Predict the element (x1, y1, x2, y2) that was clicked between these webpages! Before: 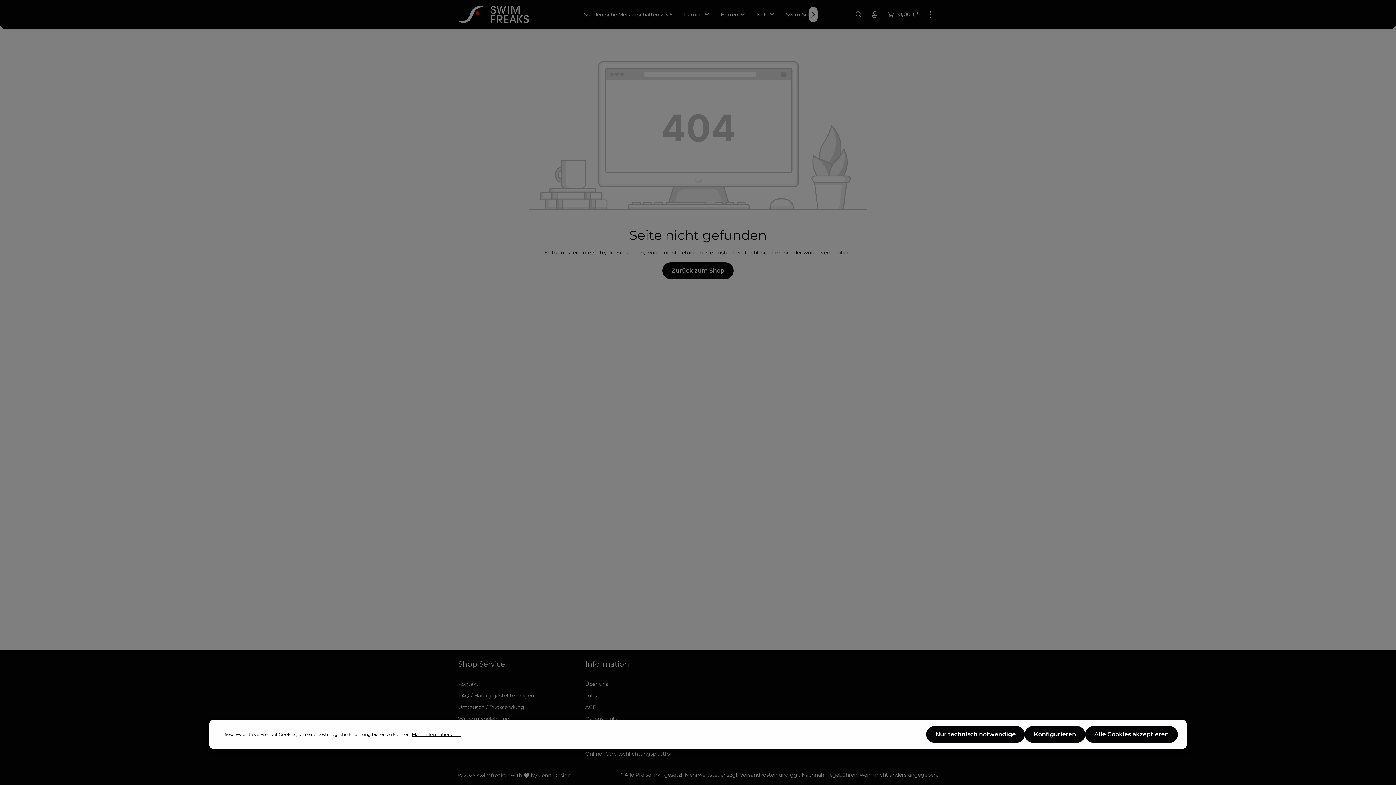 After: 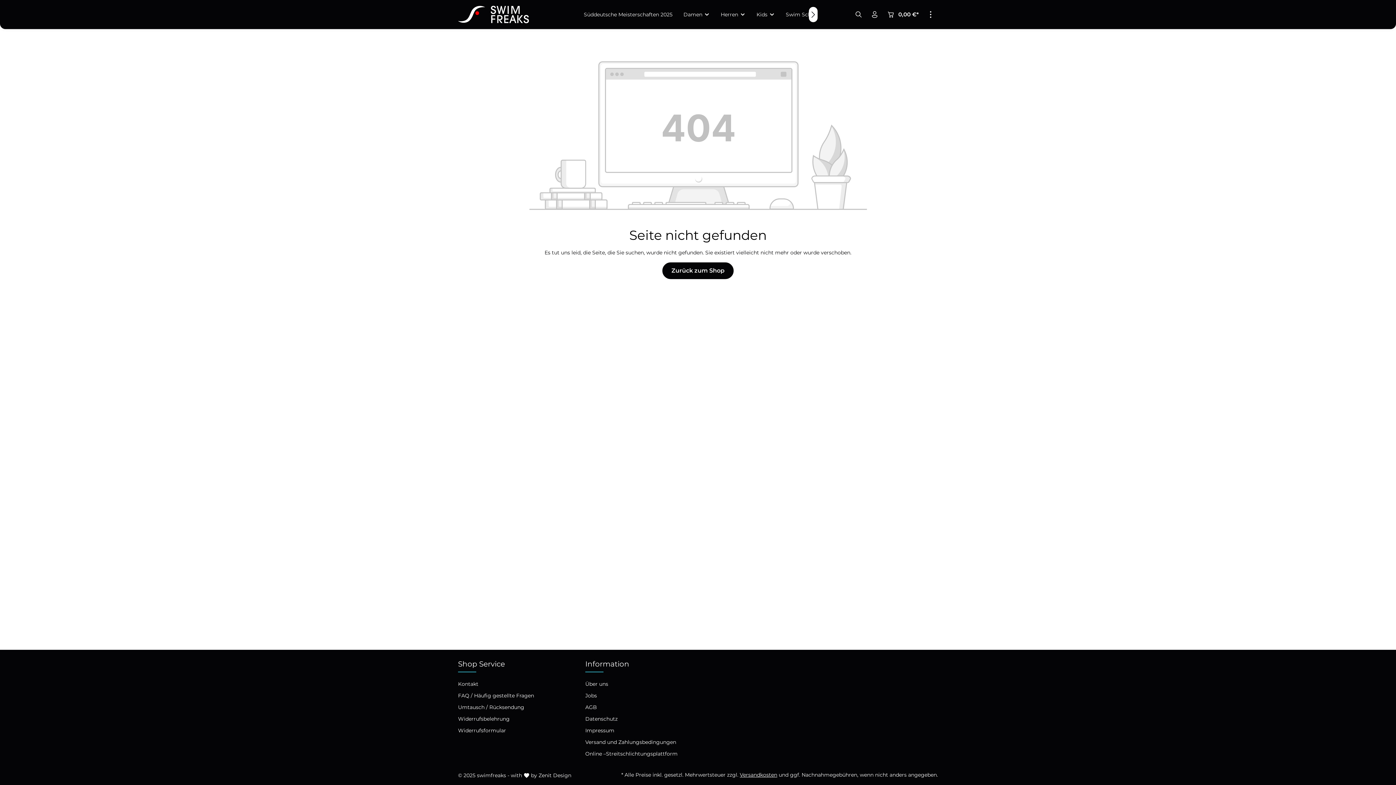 Action: label: Nur technisch notwendige bbox: (926, 726, 1025, 743)